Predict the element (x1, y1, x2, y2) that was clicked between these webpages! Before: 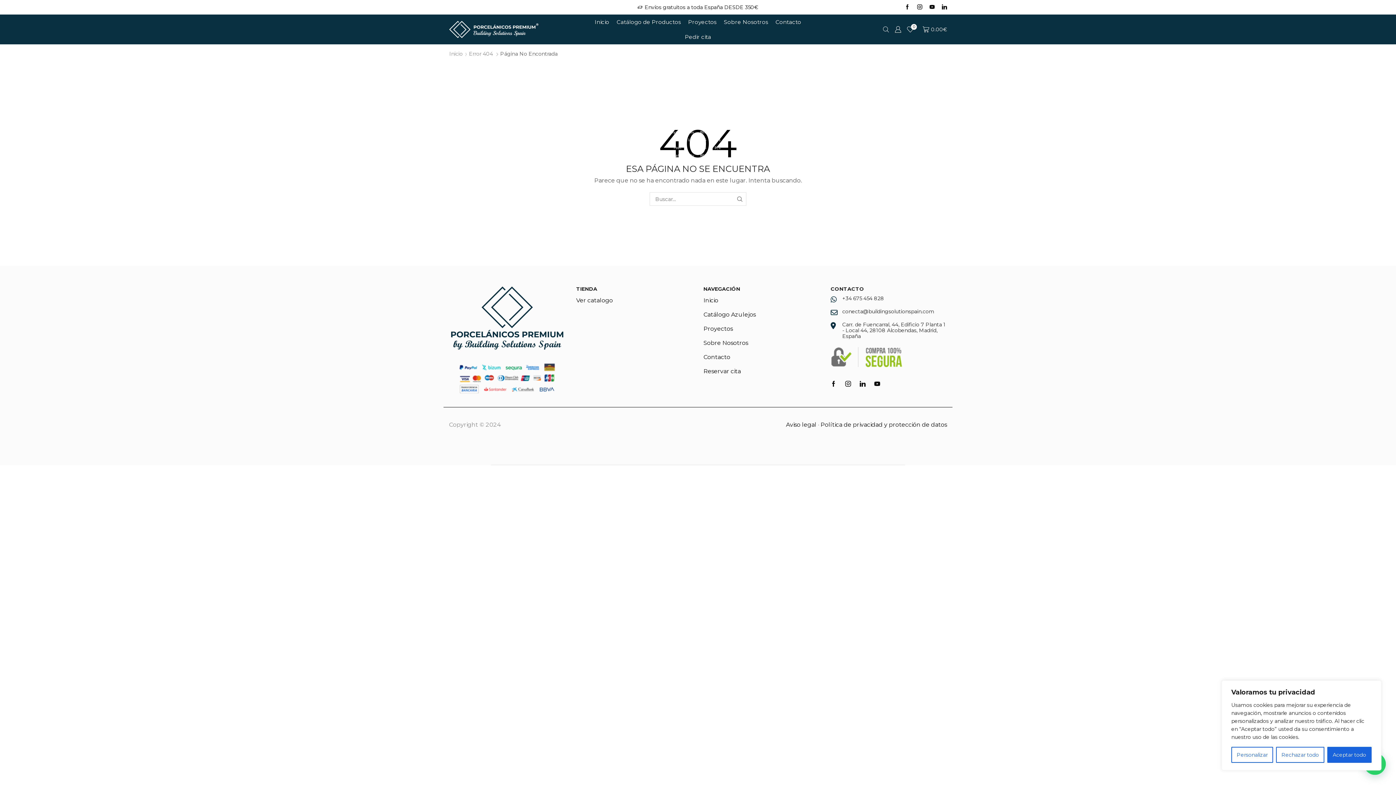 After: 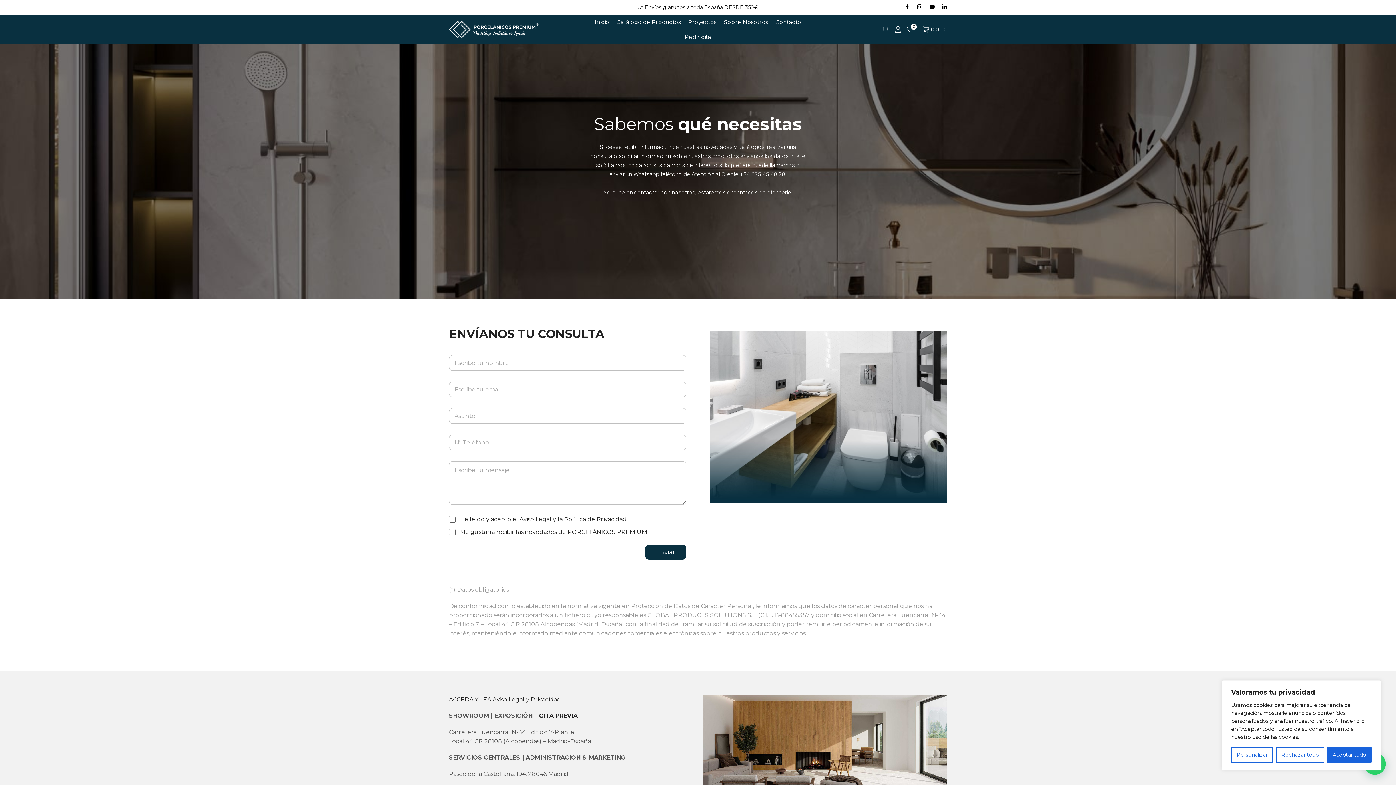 Action: label: Contacto bbox: (703, 350, 730, 364)